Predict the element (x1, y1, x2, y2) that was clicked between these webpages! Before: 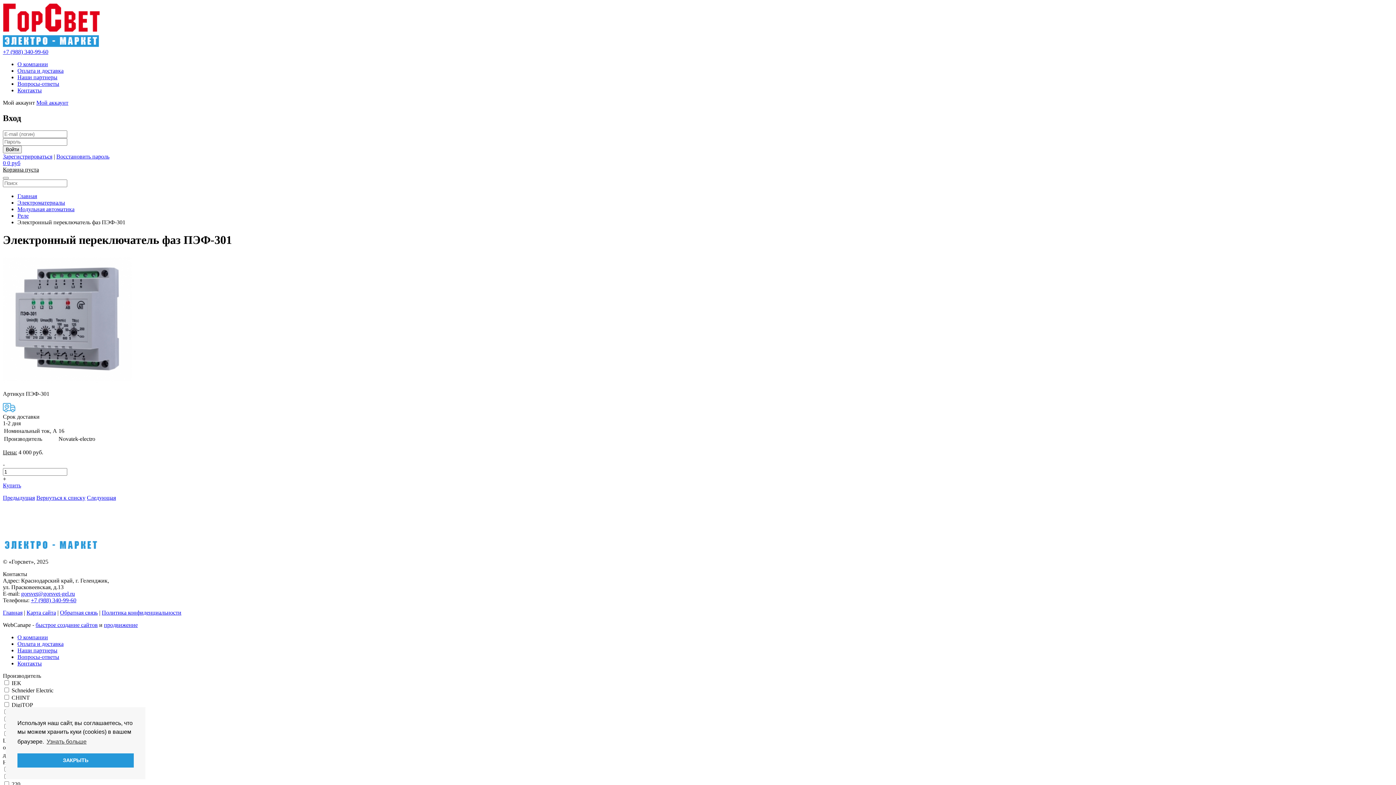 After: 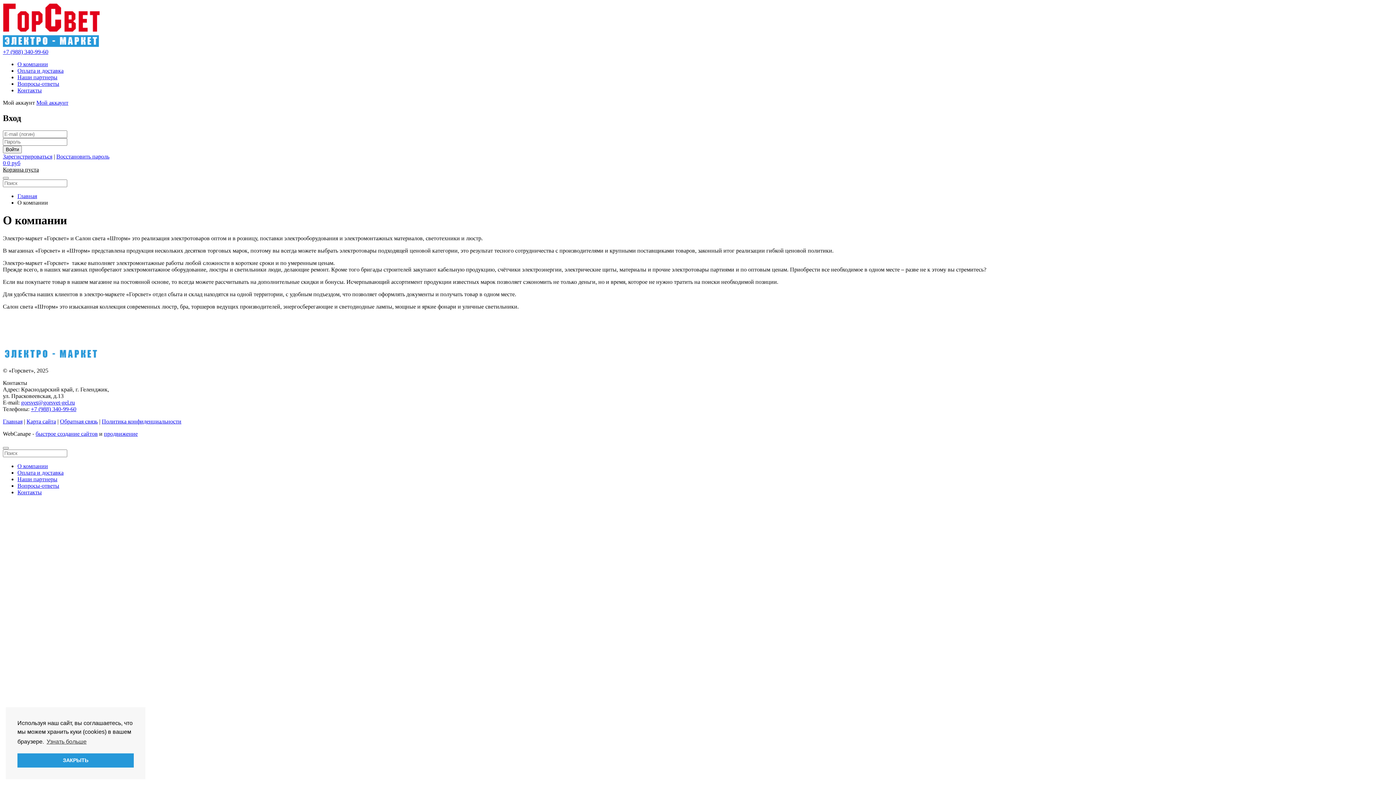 Action: label: О компании bbox: (17, 634, 48, 640)